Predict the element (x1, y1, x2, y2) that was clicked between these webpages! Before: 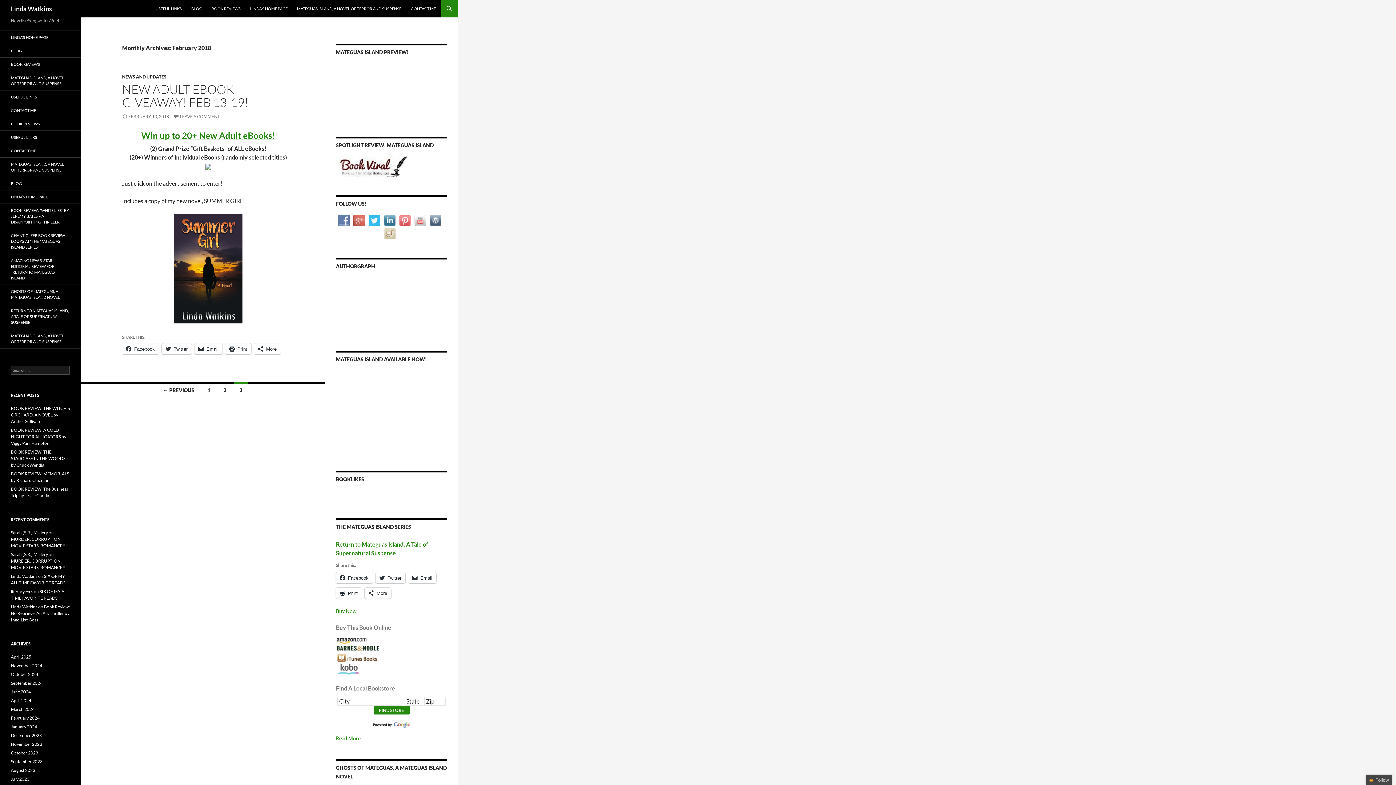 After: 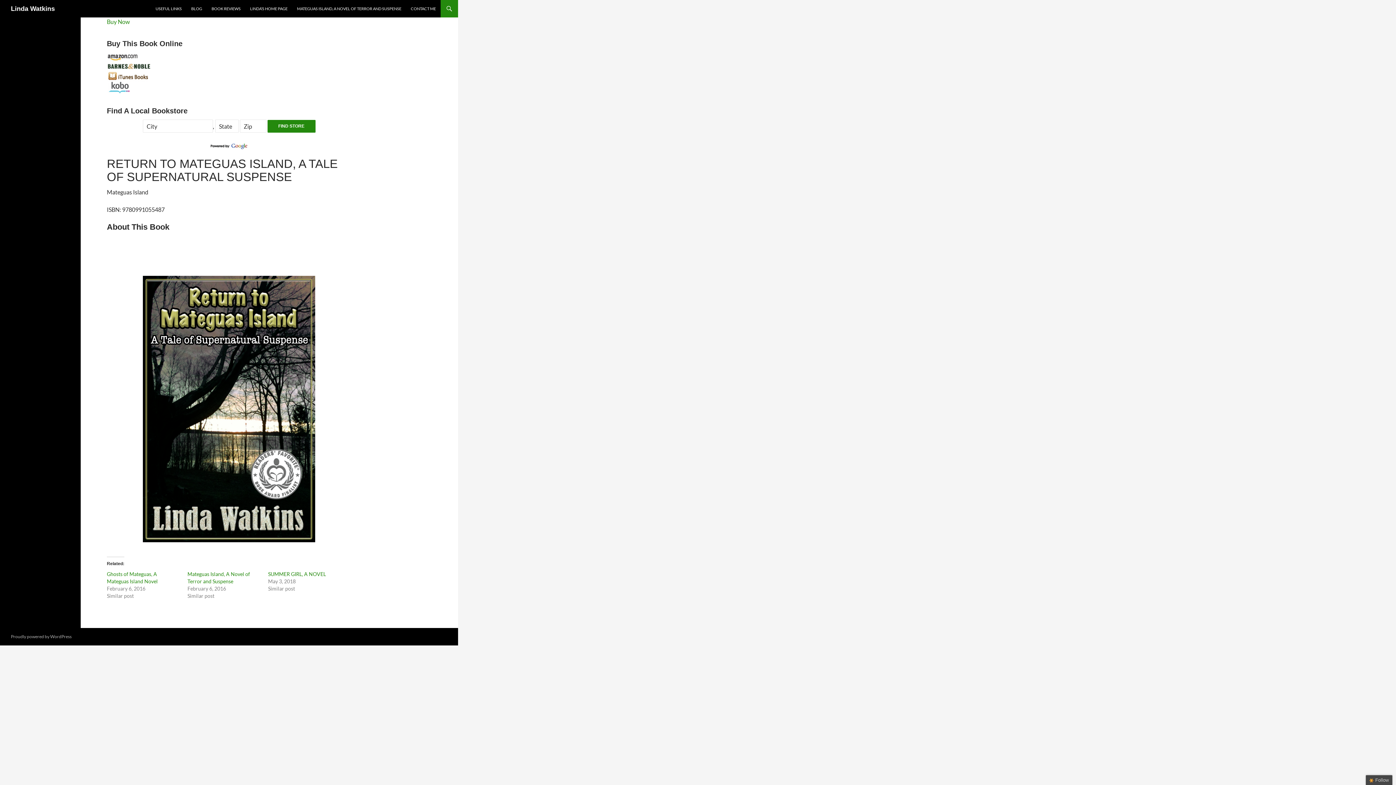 Action: bbox: (336, 735, 360, 741) label: Read More